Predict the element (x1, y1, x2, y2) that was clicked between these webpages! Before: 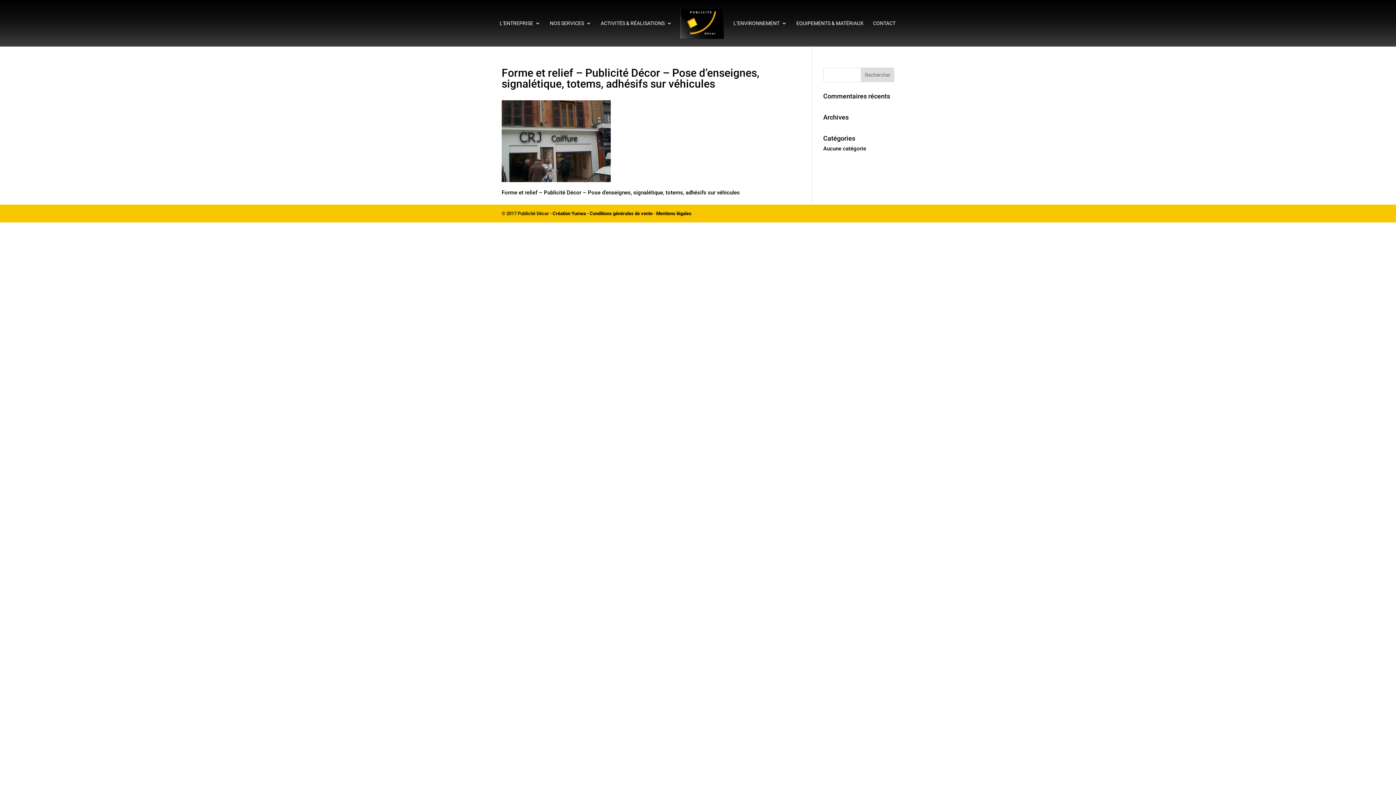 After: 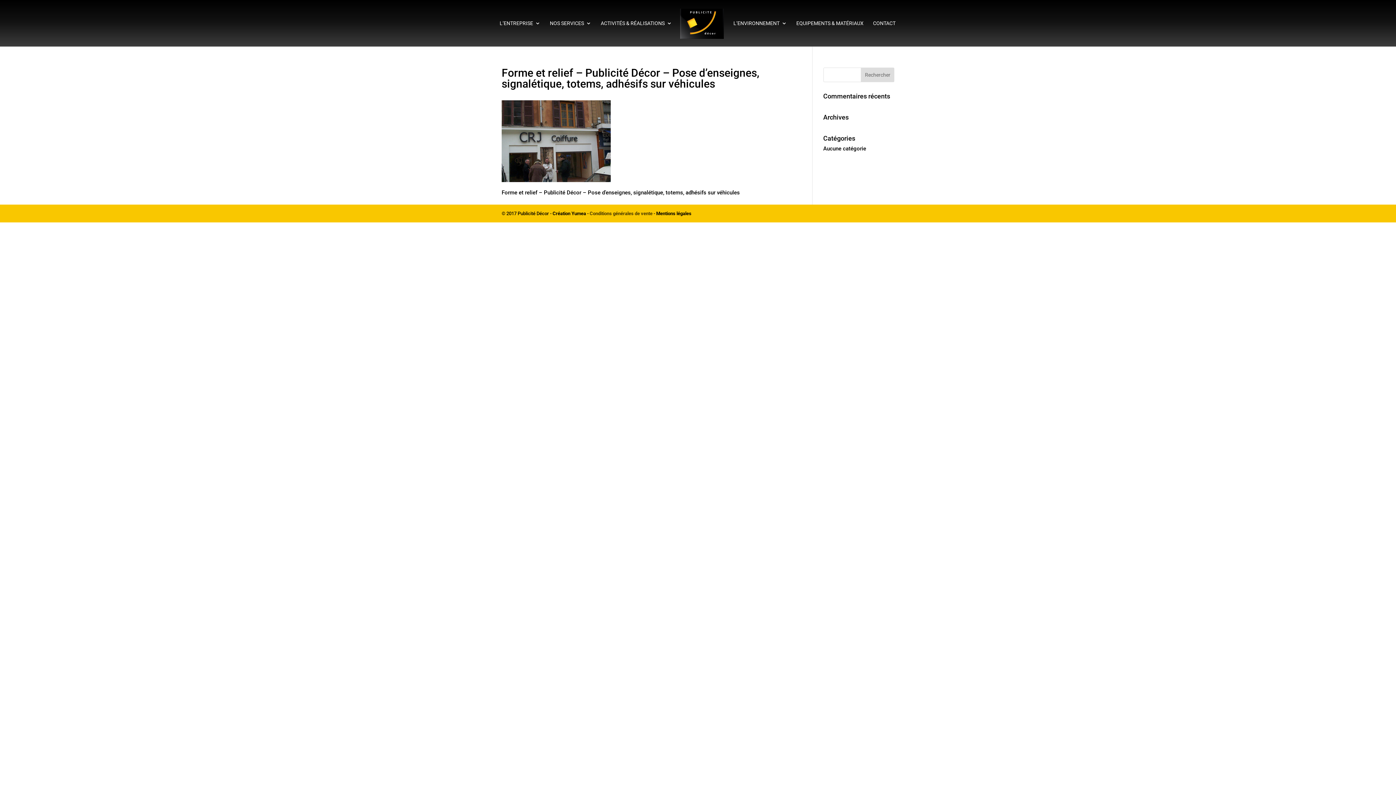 Action: bbox: (589, 210, 652, 216) label: Conditions générales de vente